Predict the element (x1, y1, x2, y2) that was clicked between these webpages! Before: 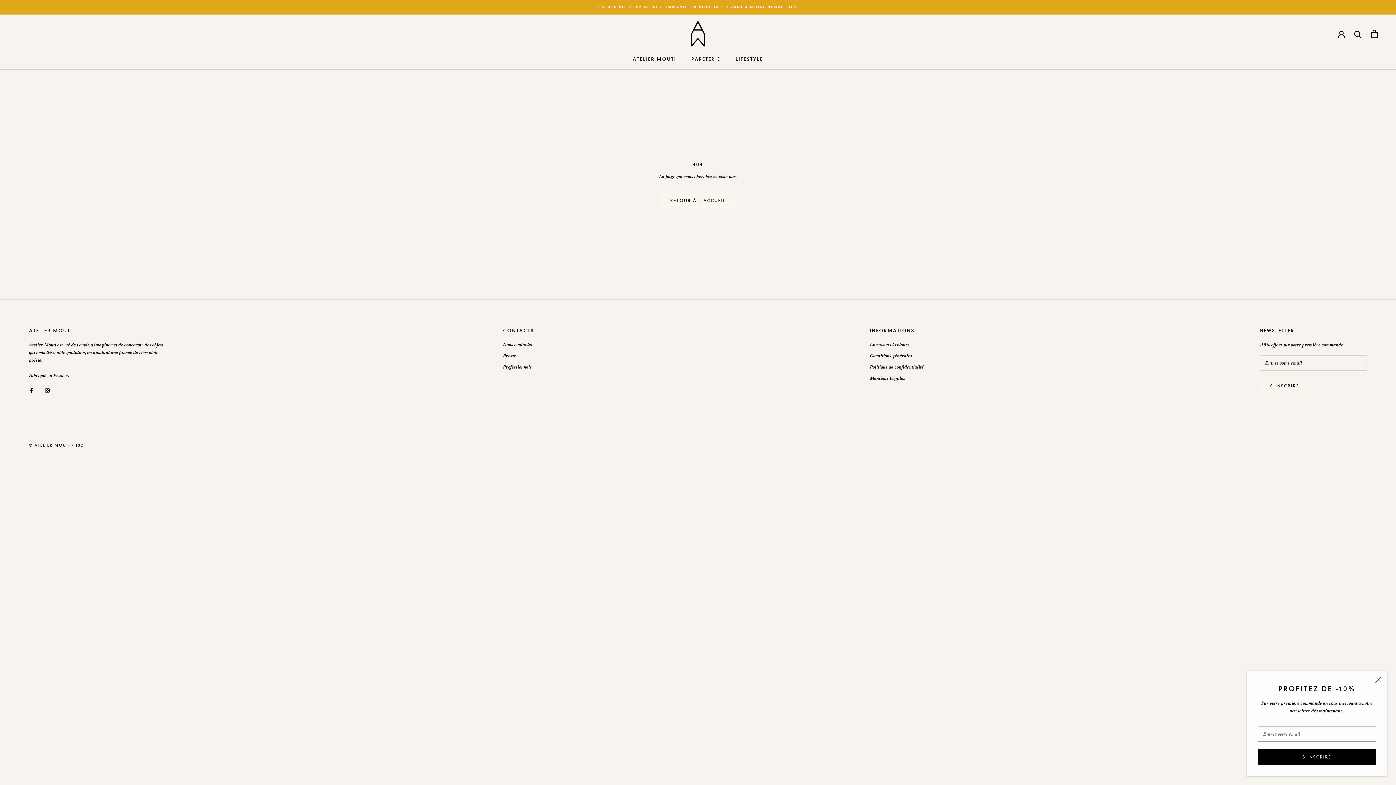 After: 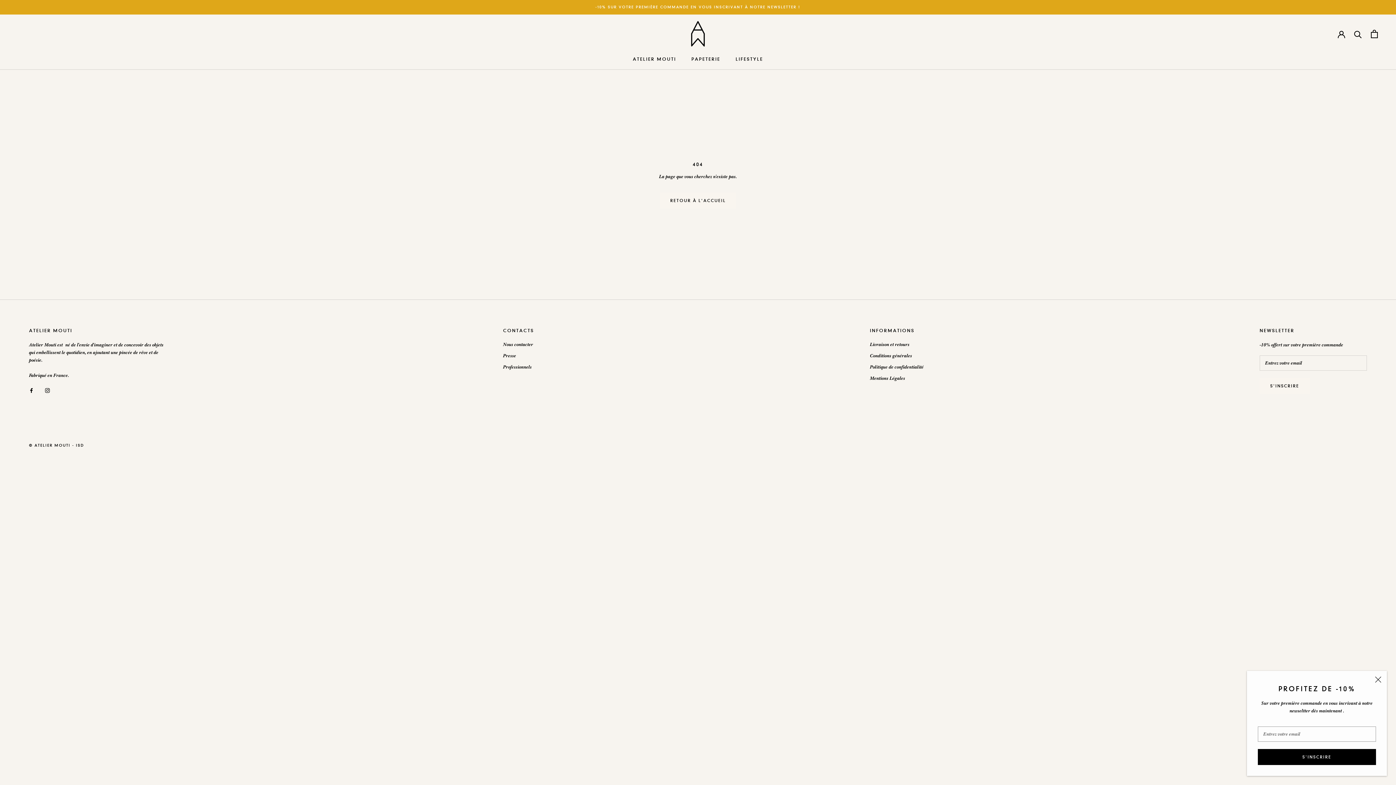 Action: label: Facebook bbox: (29, 386, 33, 394)